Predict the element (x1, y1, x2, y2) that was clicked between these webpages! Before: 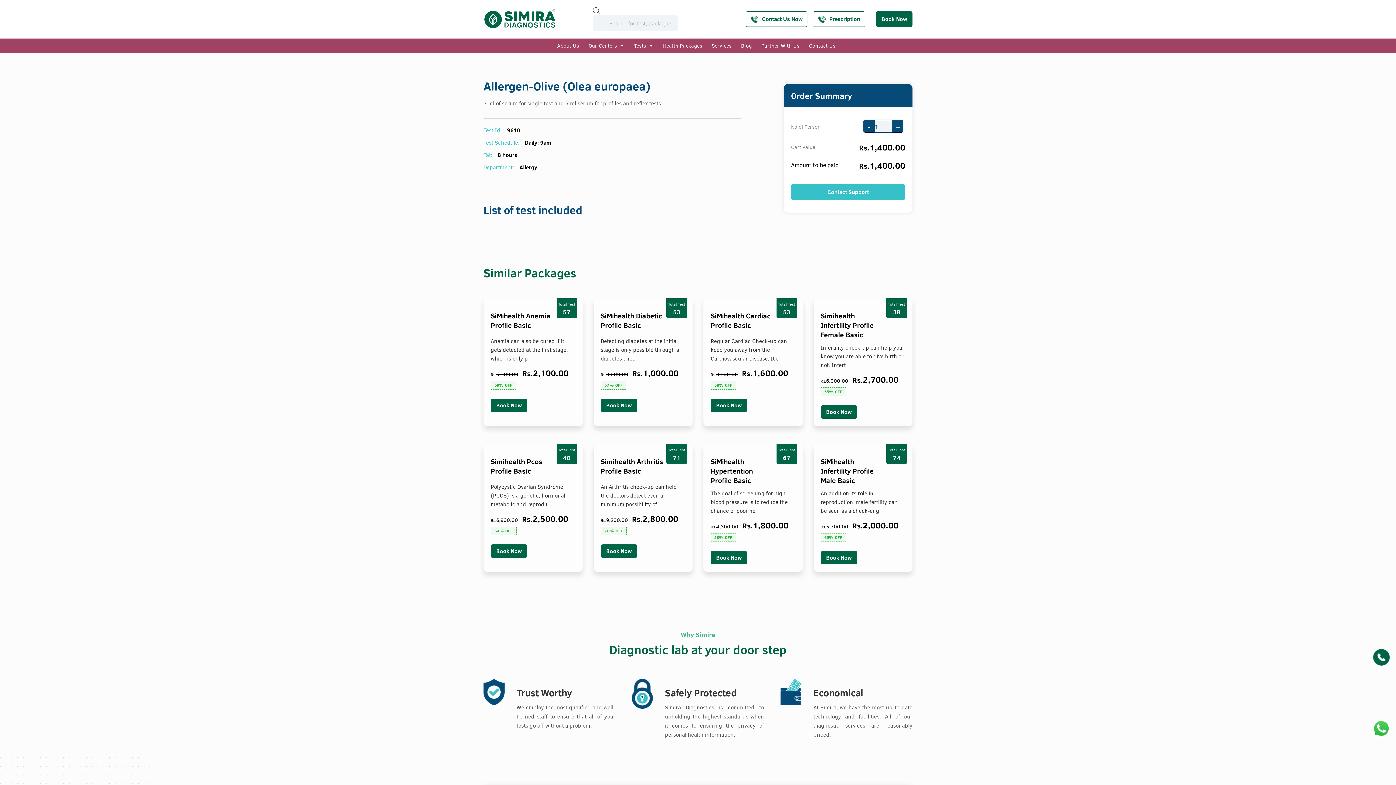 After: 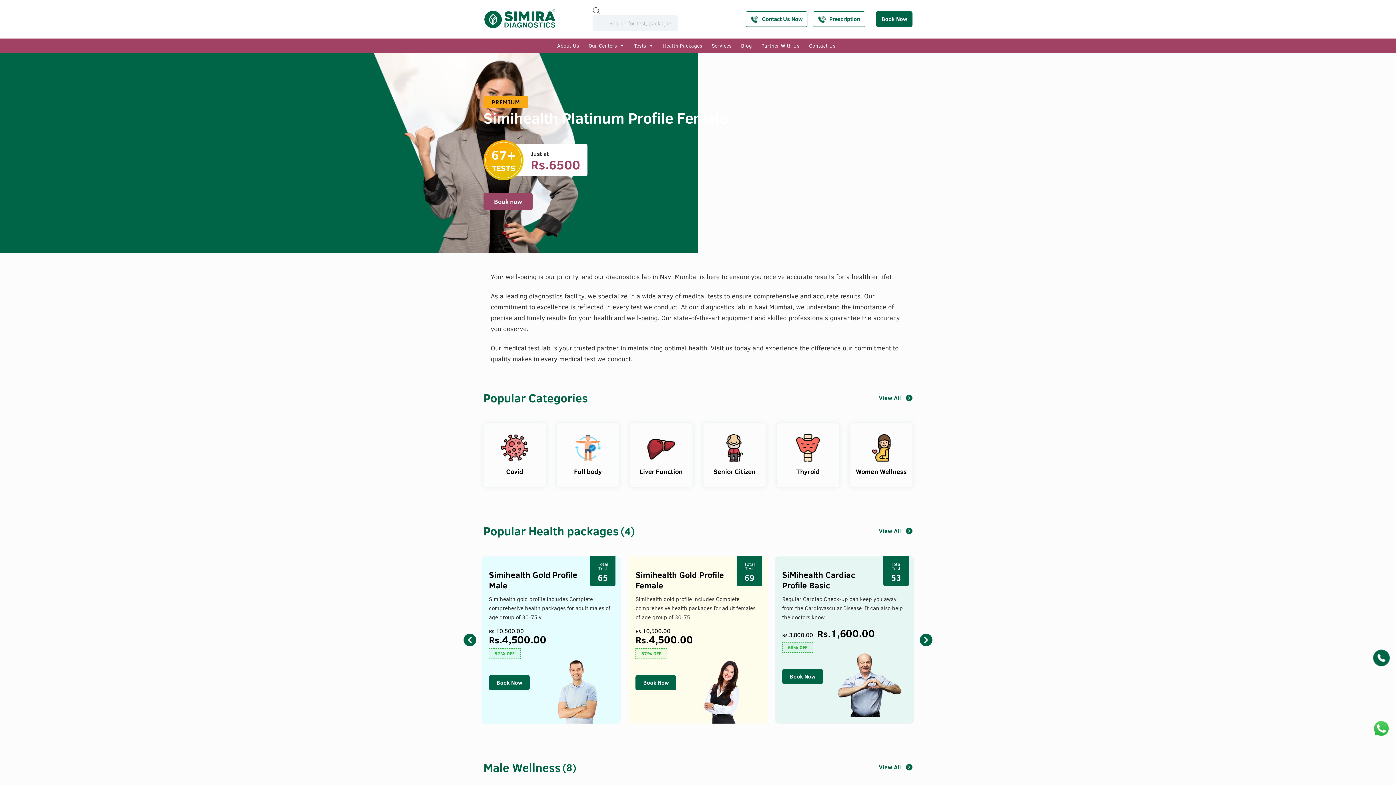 Action: bbox: (483, 9, 556, 29)